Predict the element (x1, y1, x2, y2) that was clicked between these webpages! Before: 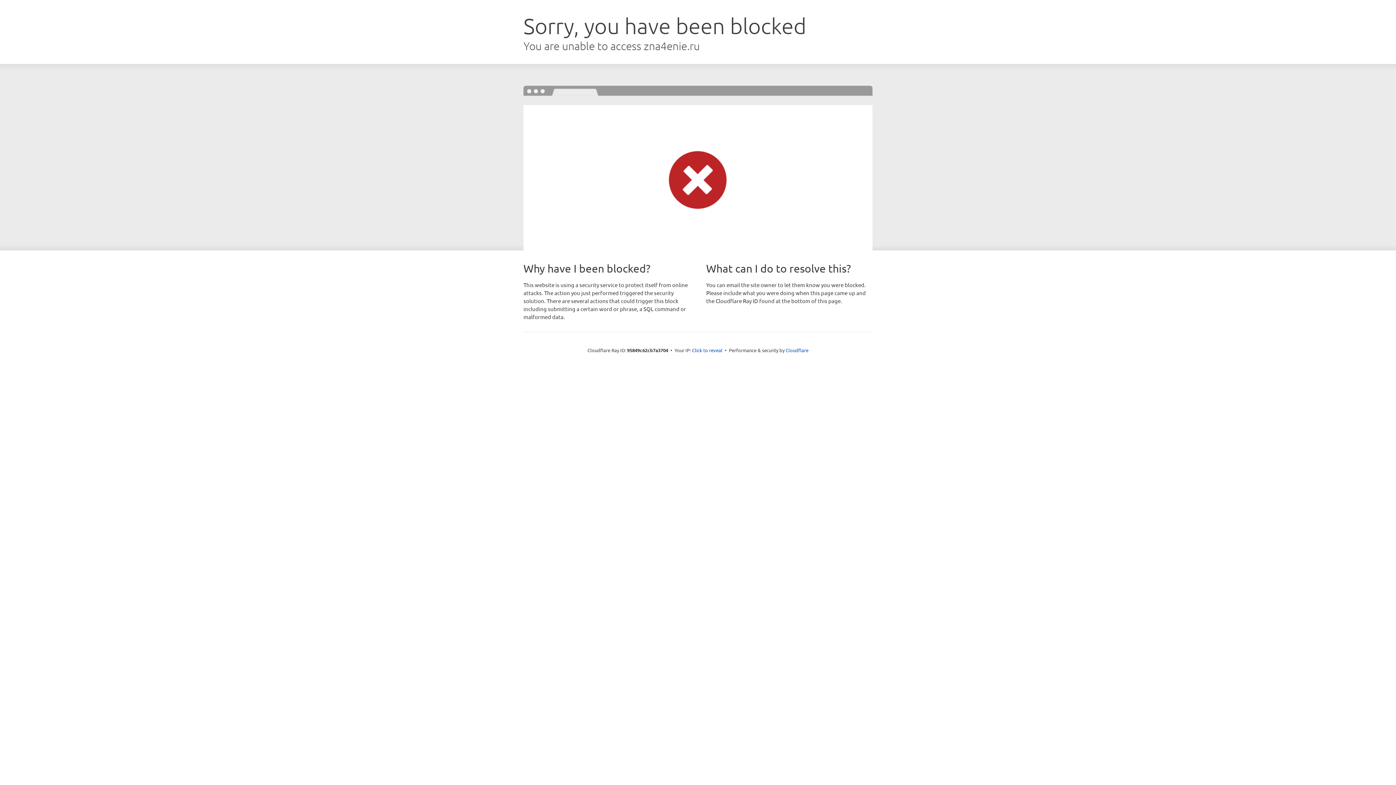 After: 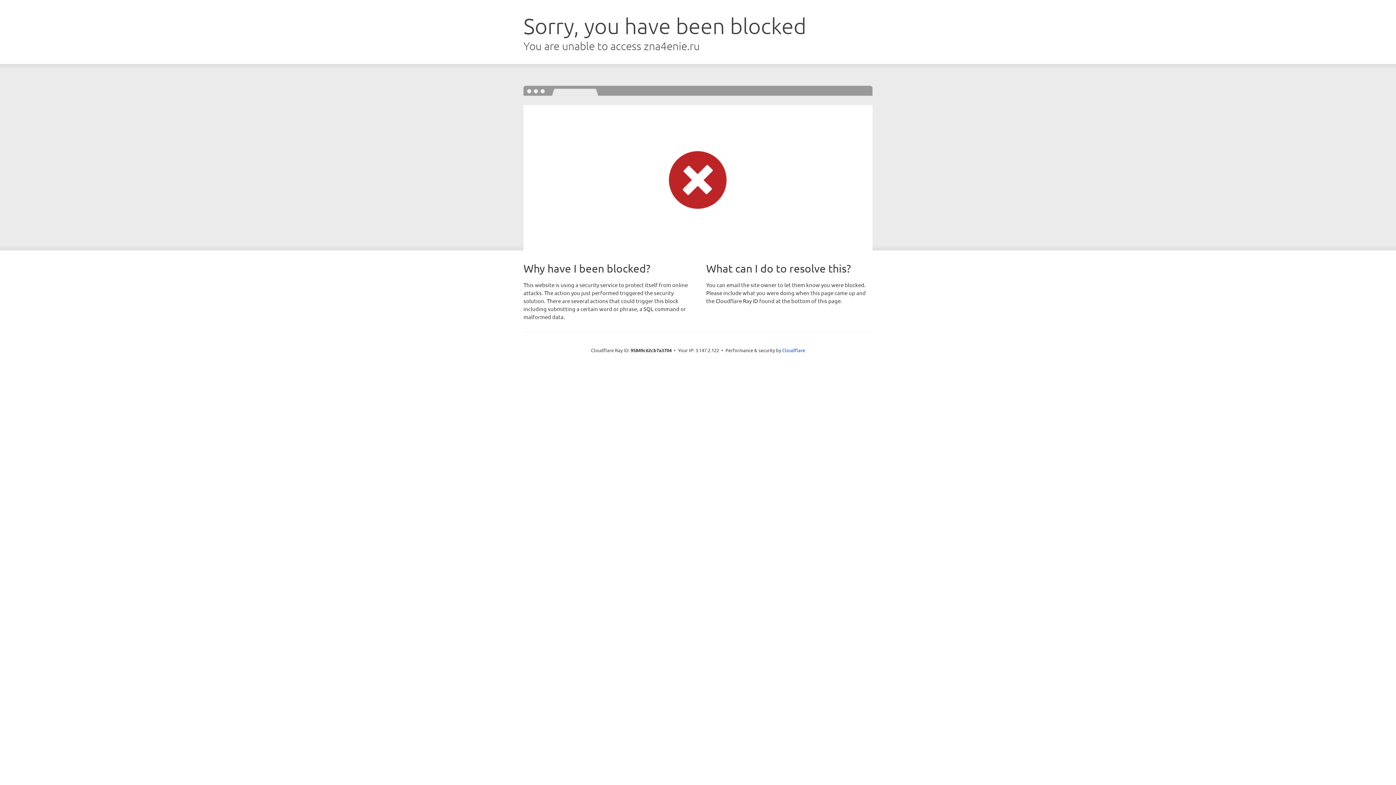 Action: bbox: (692, 346, 722, 353) label: Click to reveal